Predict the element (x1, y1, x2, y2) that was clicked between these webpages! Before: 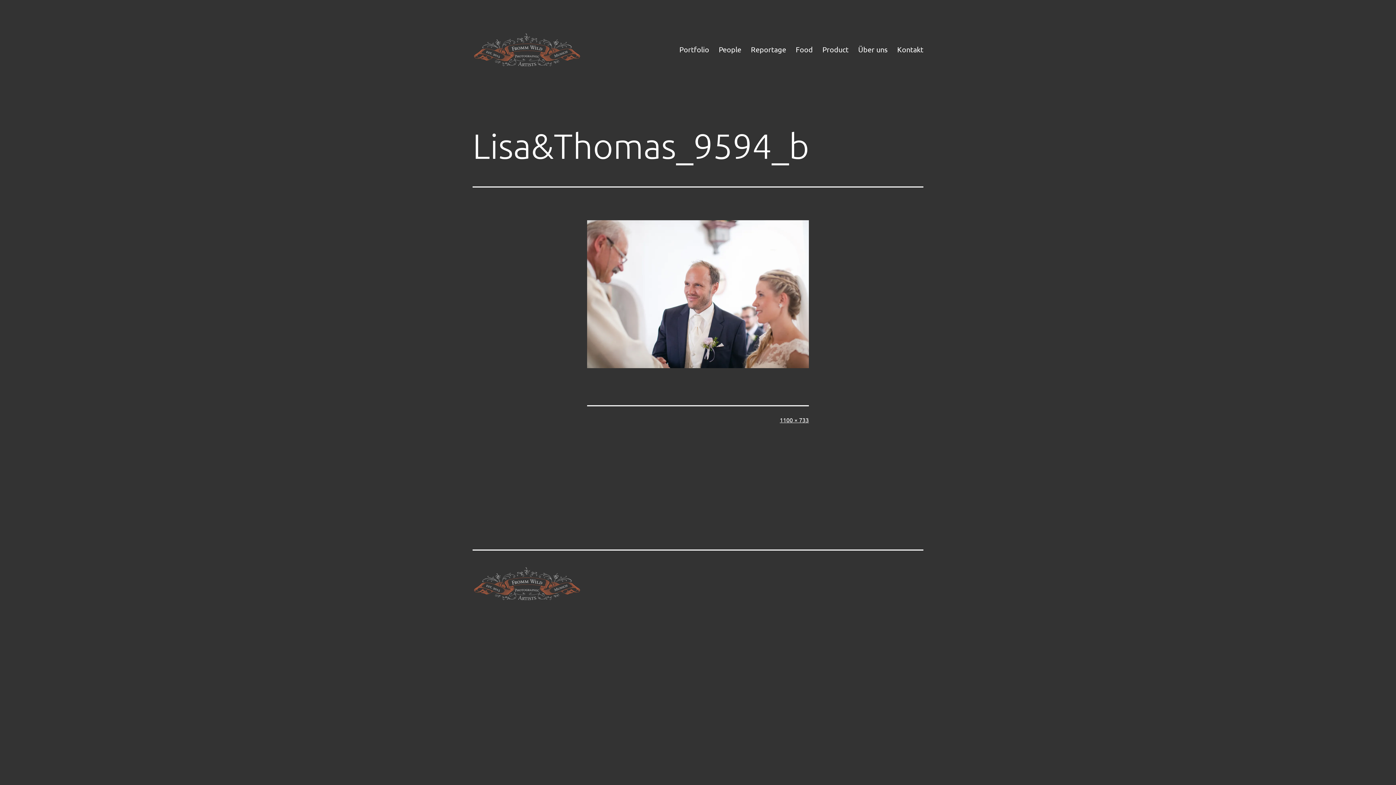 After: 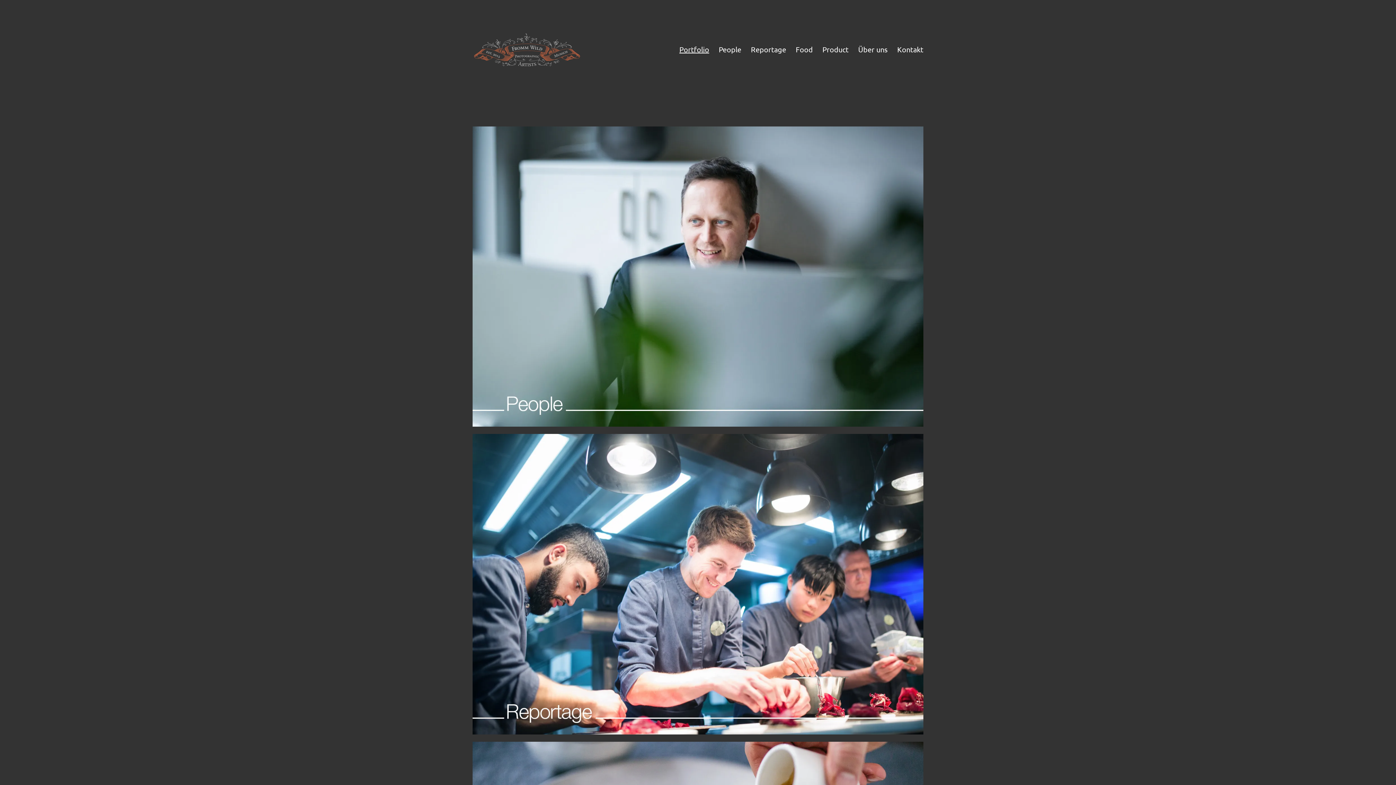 Action: bbox: (472, 577, 581, 588)